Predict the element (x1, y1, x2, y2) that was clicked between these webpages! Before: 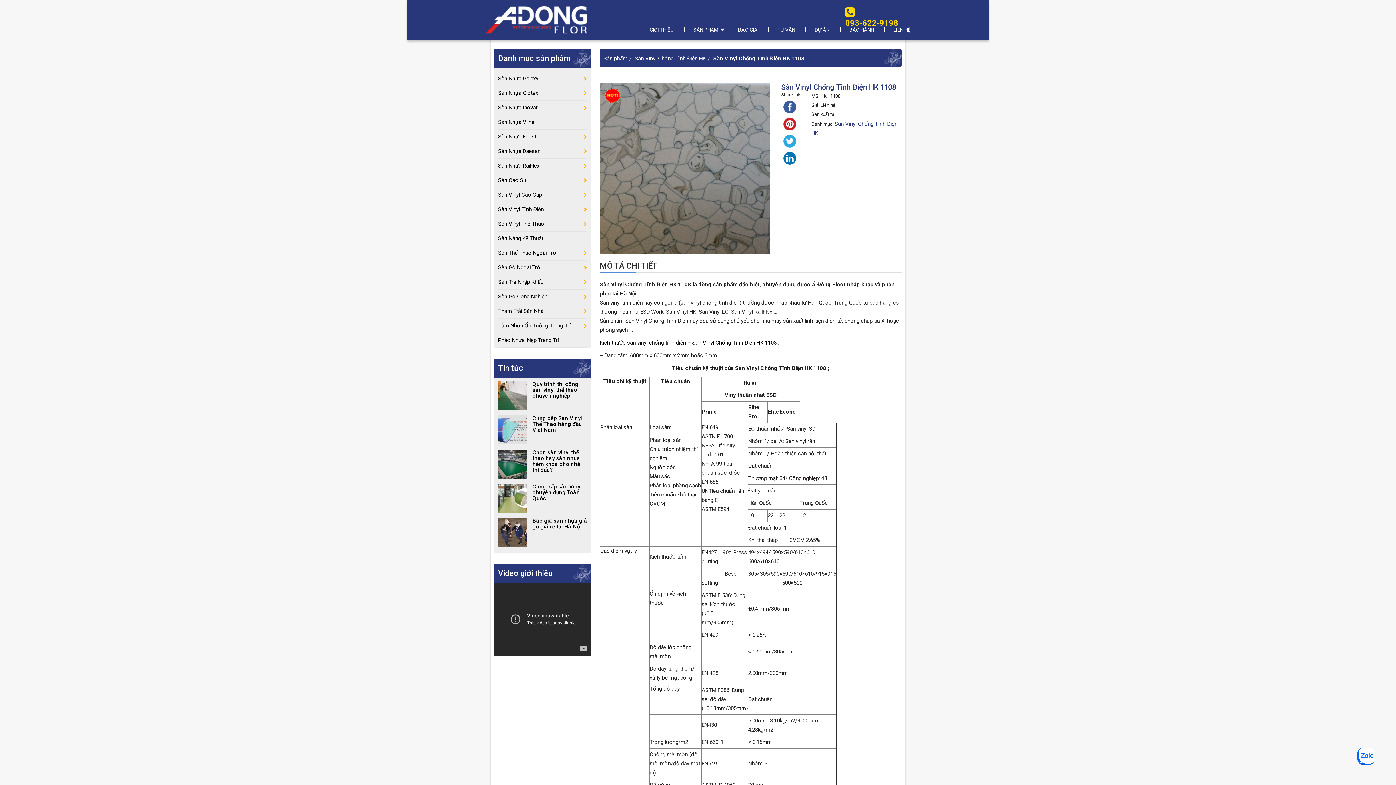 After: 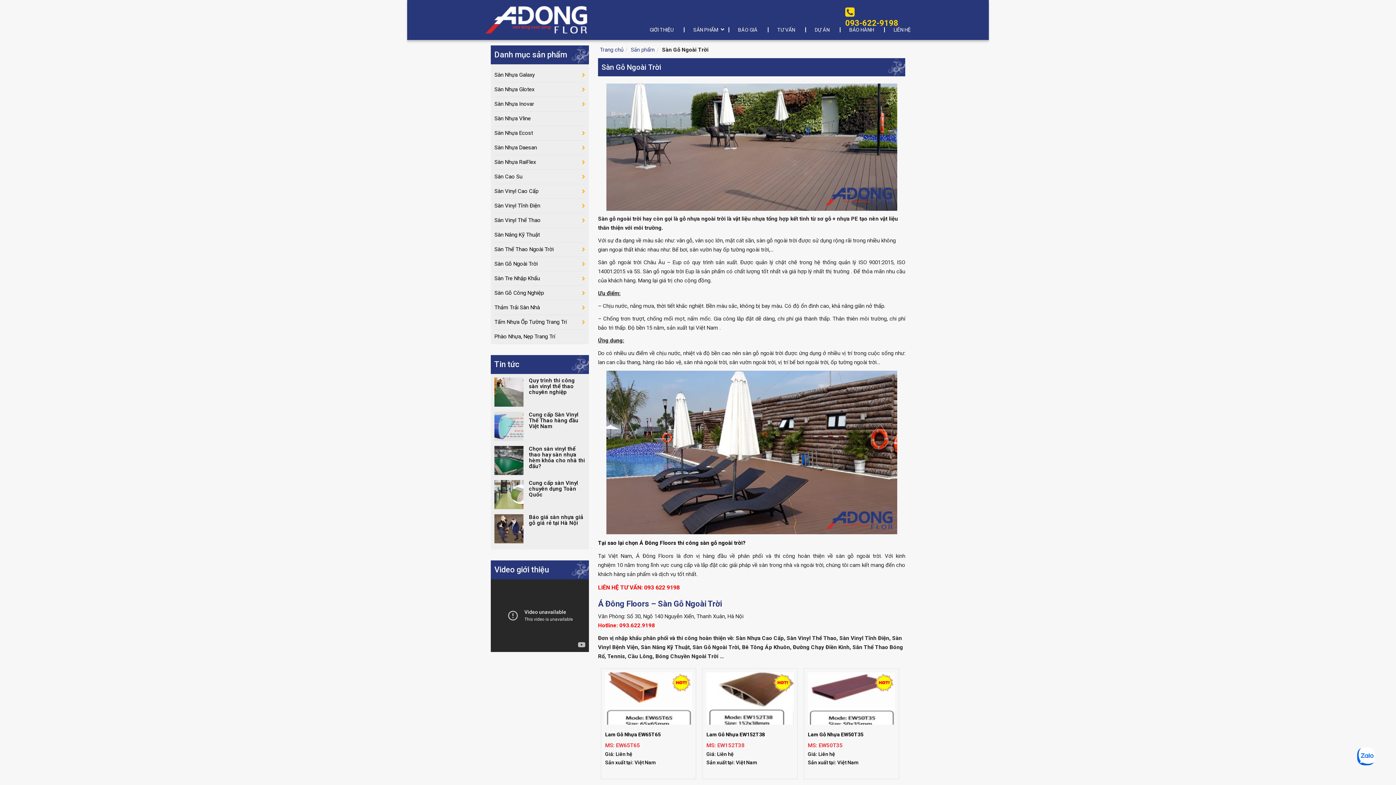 Action: label: Sàn Gỗ Ngoài Trời bbox: (498, 260, 587, 275)